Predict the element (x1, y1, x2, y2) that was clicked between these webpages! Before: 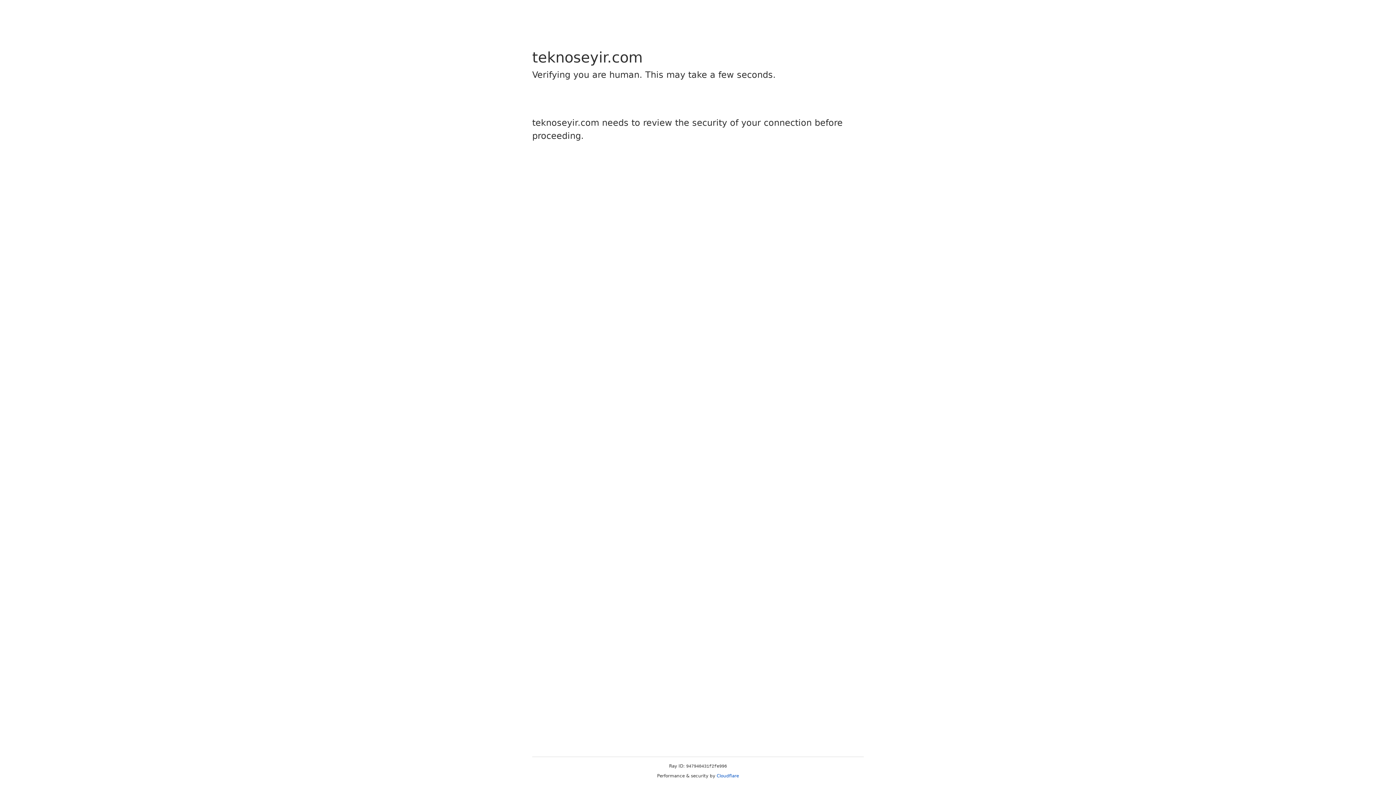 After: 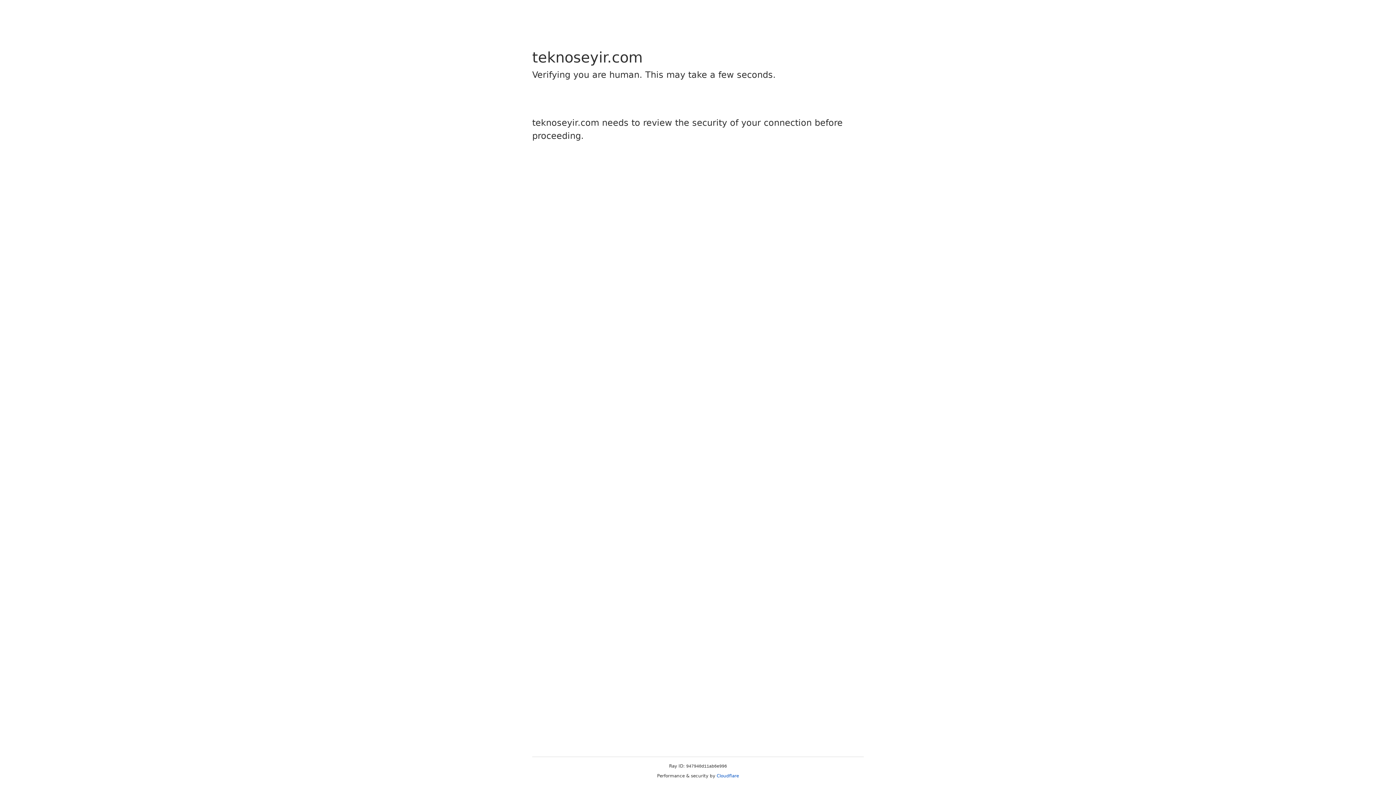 Action: label: Cloudflare bbox: (716, 773, 739, 778)